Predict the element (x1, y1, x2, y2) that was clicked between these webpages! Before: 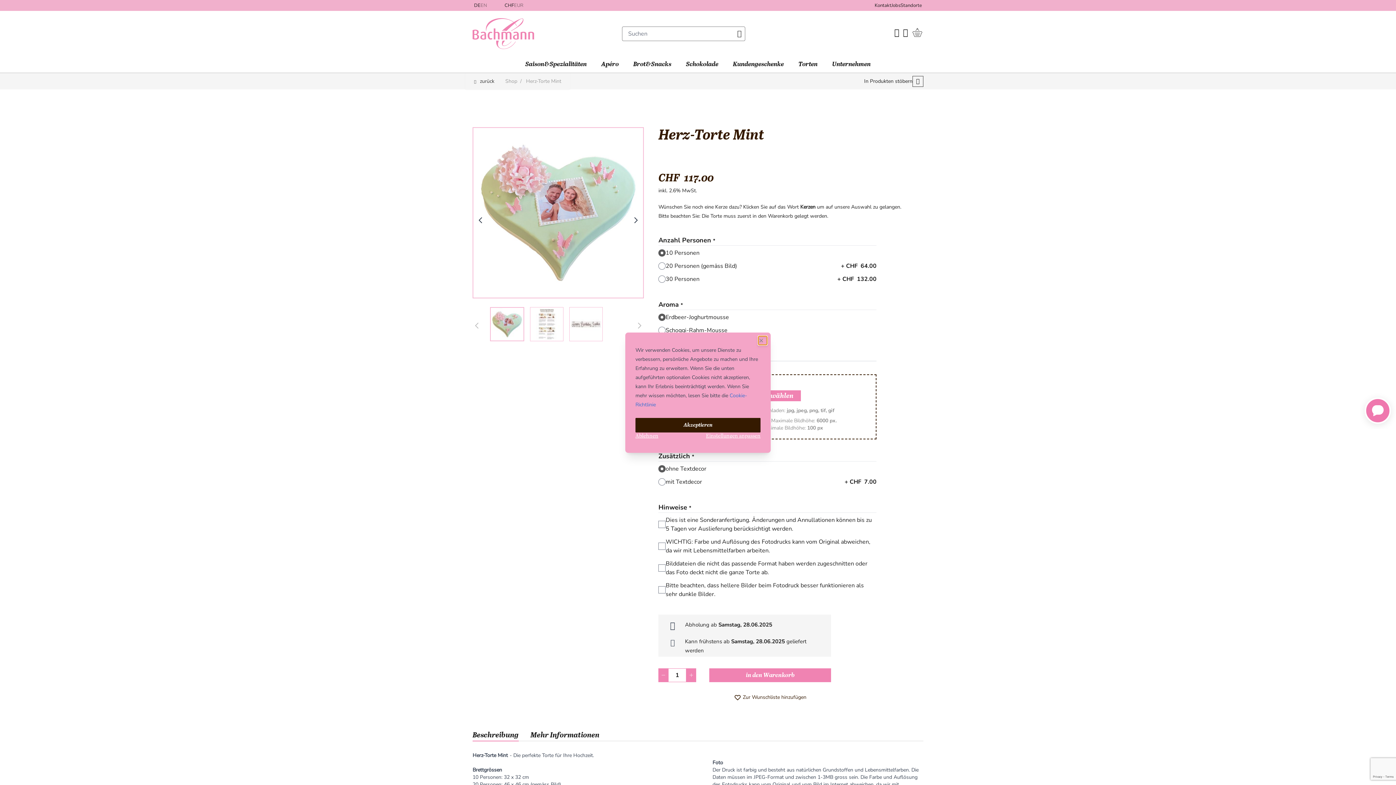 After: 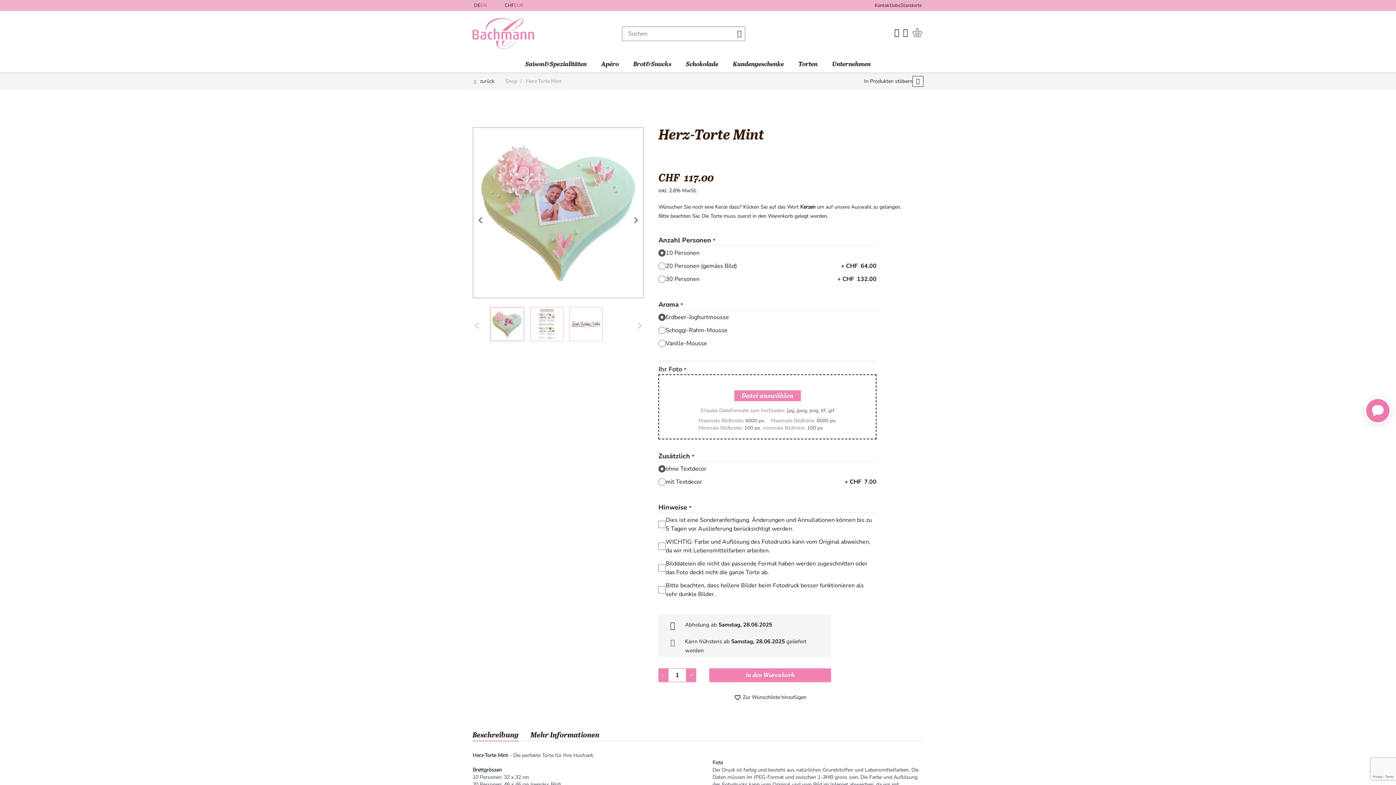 Action: label: Schliessen bbox: (758, 336, 767, 344)